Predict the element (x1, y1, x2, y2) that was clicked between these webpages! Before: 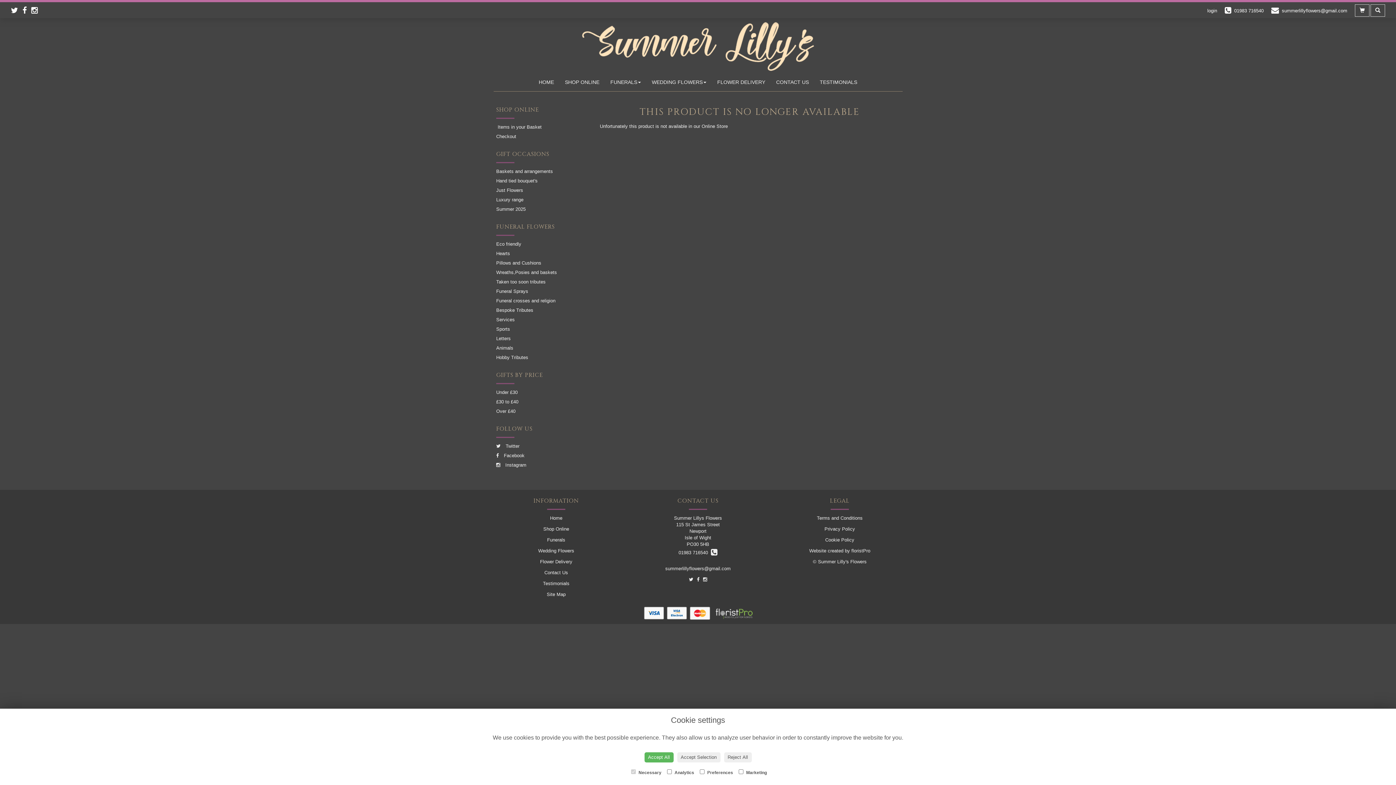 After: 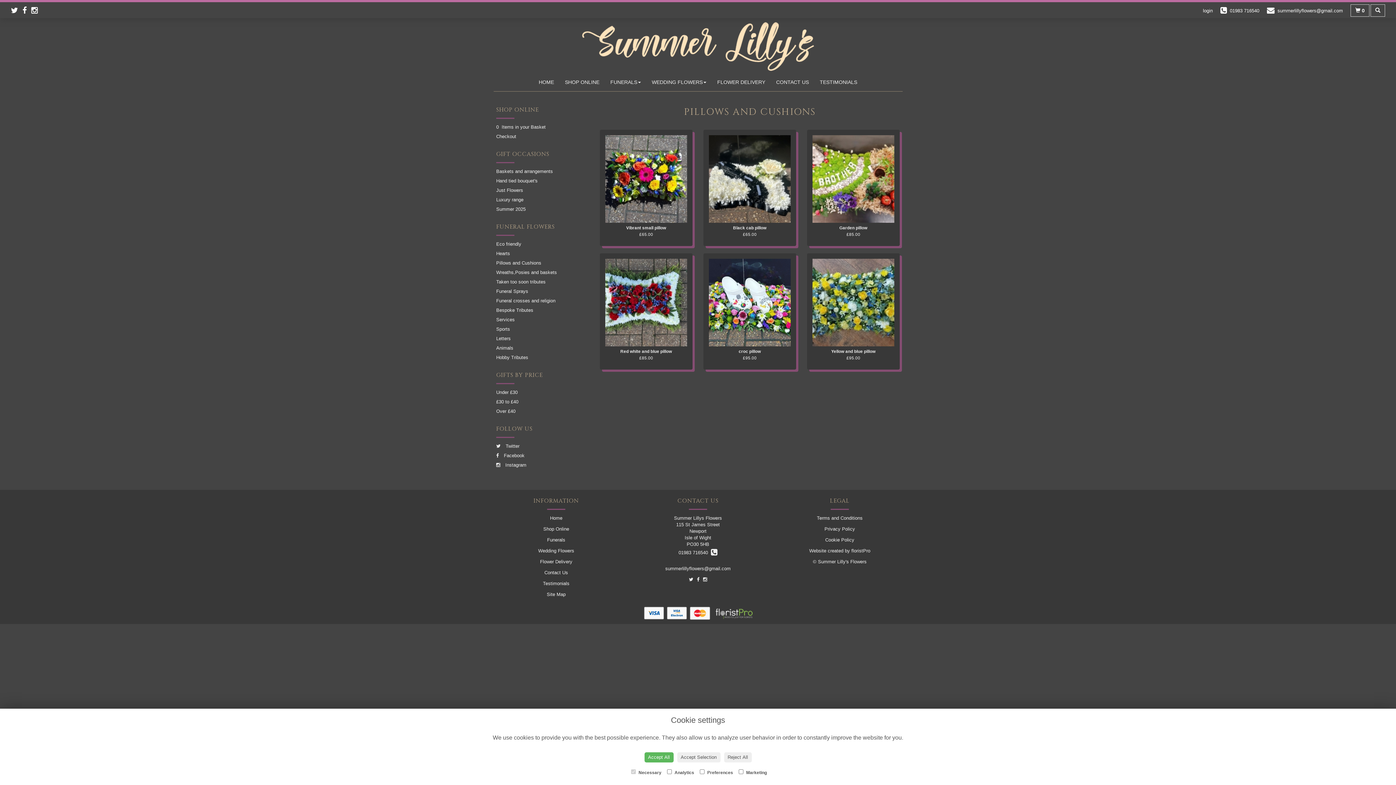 Action: label: Pillows and Cushions bbox: (496, 260, 541, 265)